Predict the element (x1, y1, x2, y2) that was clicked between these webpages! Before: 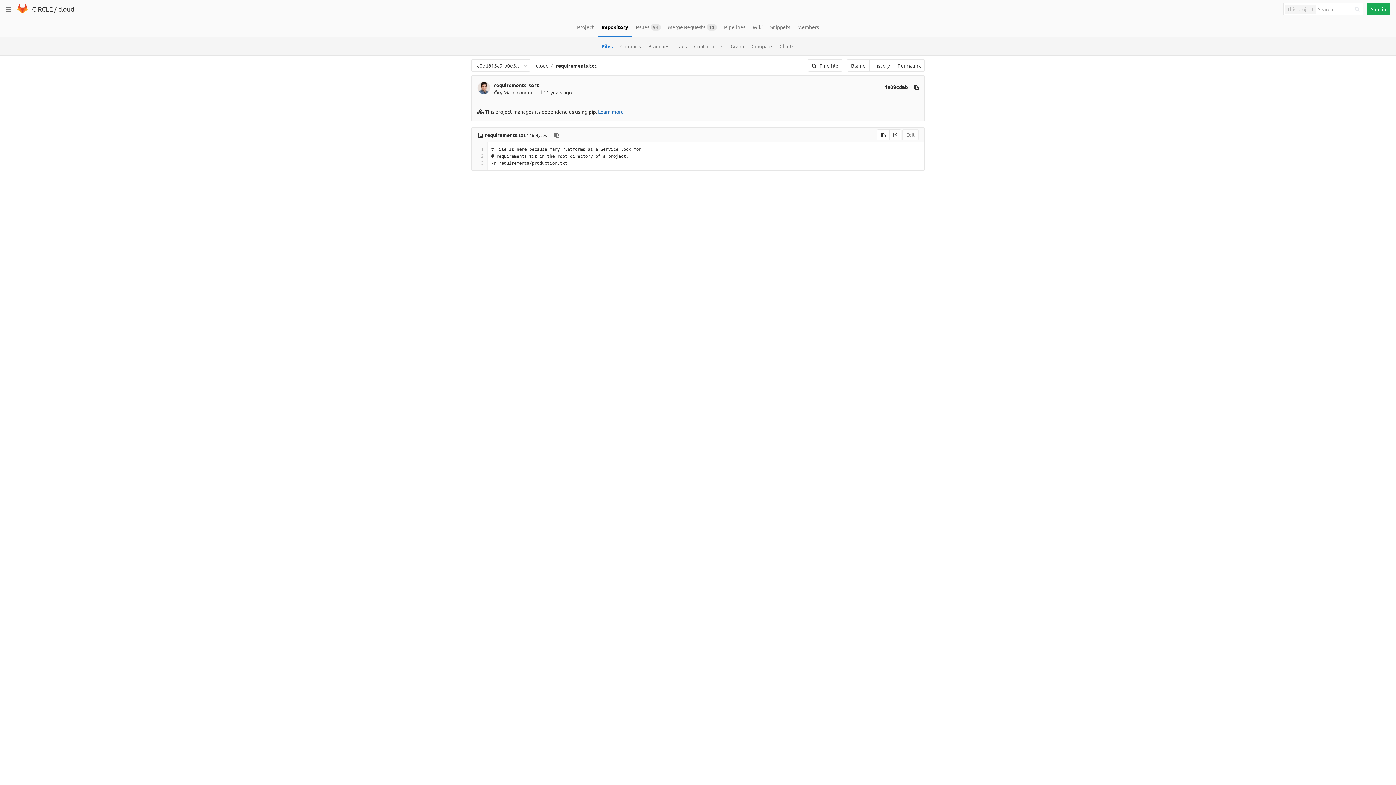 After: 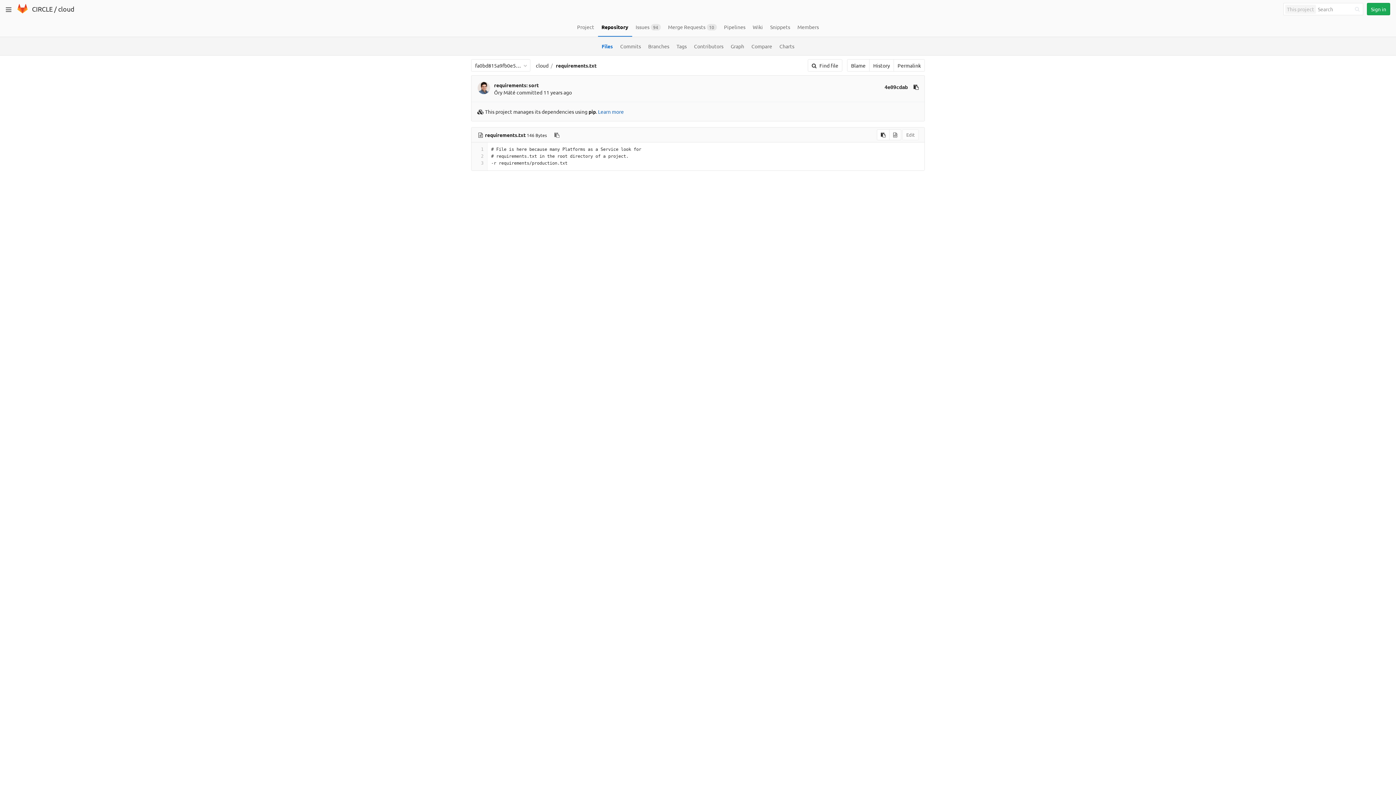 Action: label: Permalink bbox: (893, 59, 925, 71)